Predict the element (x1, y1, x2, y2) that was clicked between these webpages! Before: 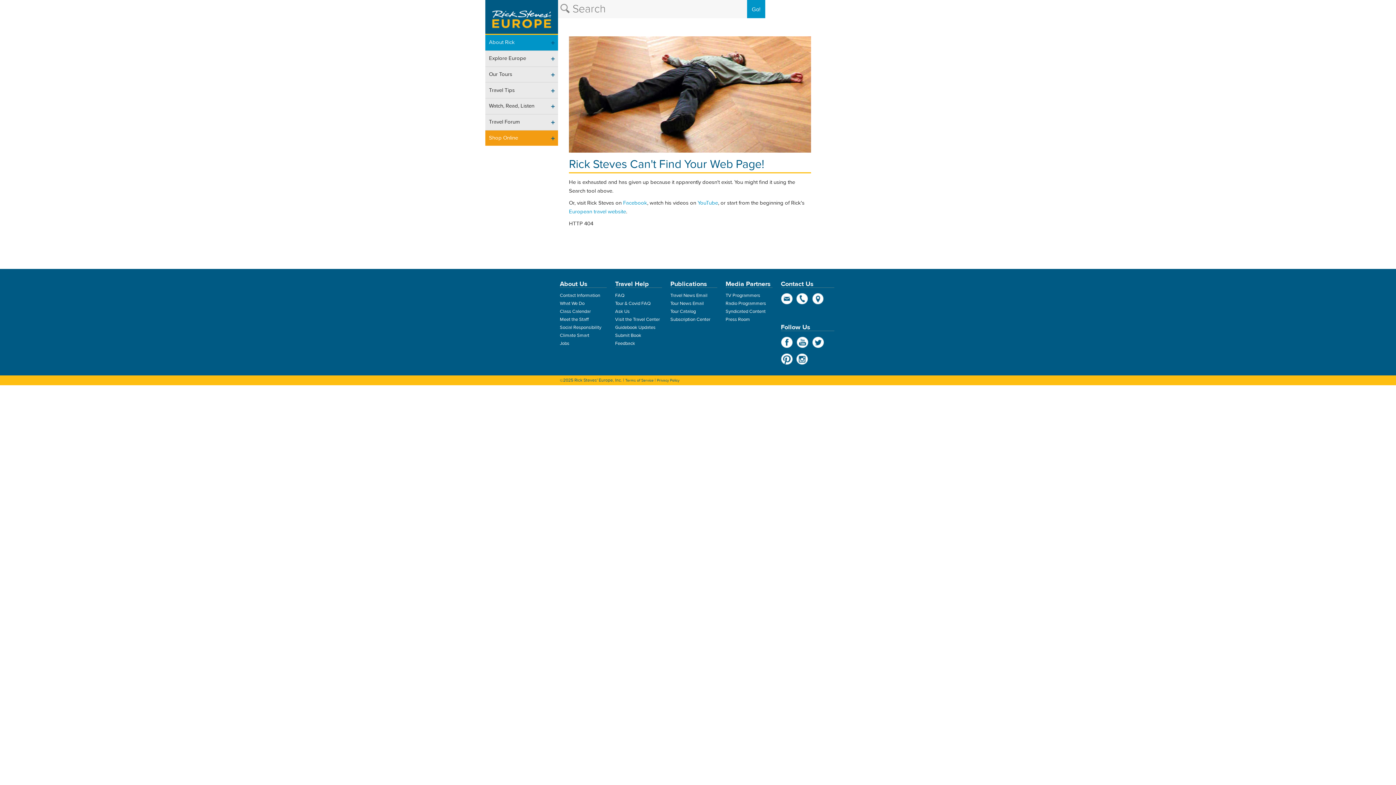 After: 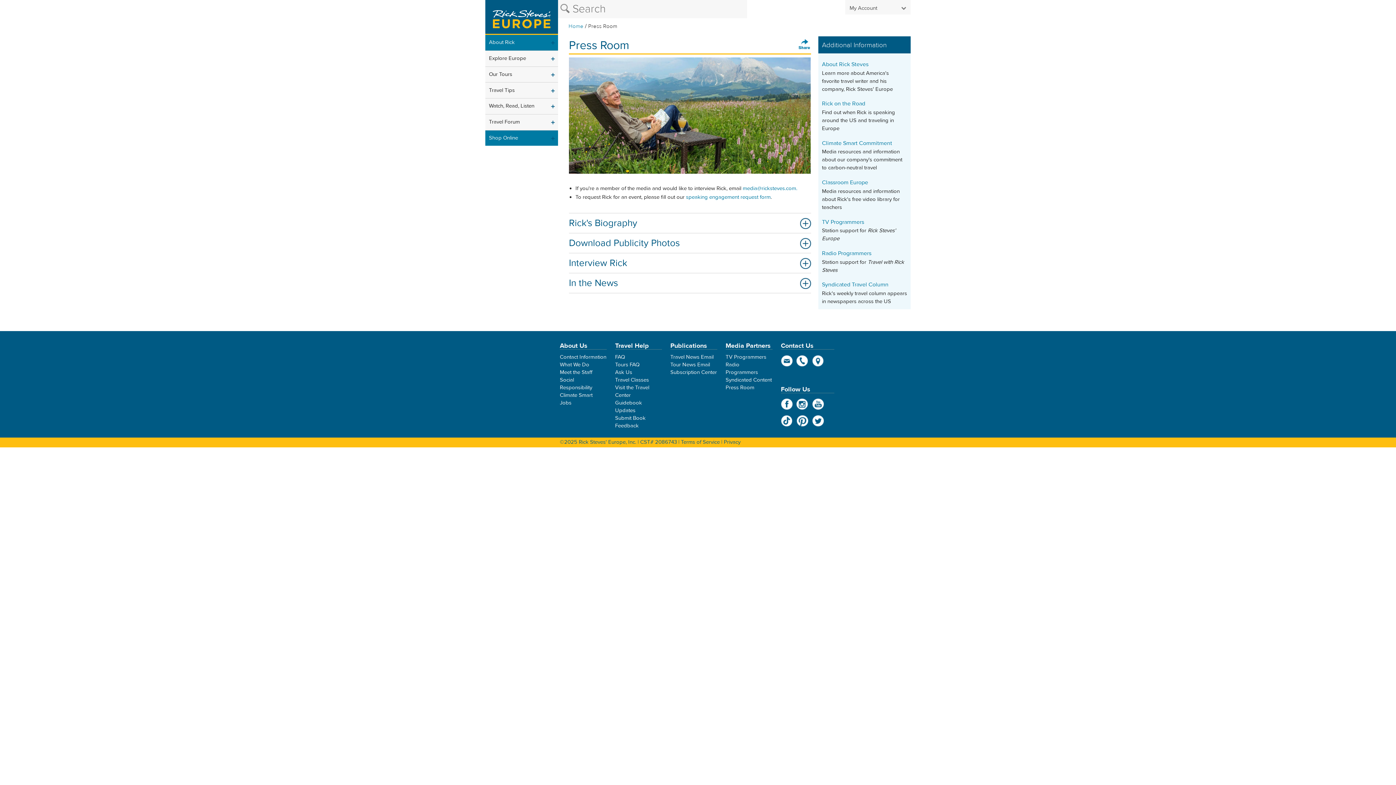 Action: label: Press Room bbox: (725, 316, 750, 322)